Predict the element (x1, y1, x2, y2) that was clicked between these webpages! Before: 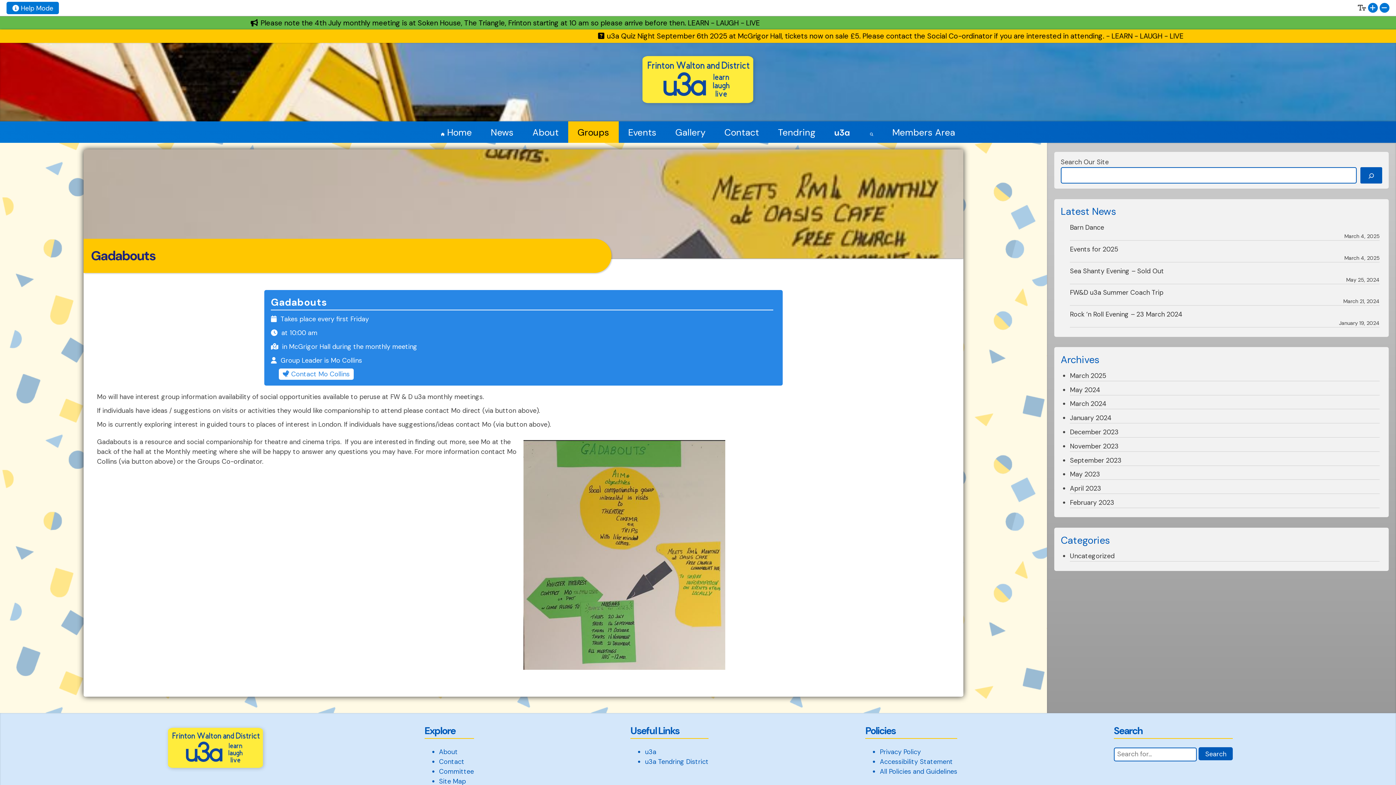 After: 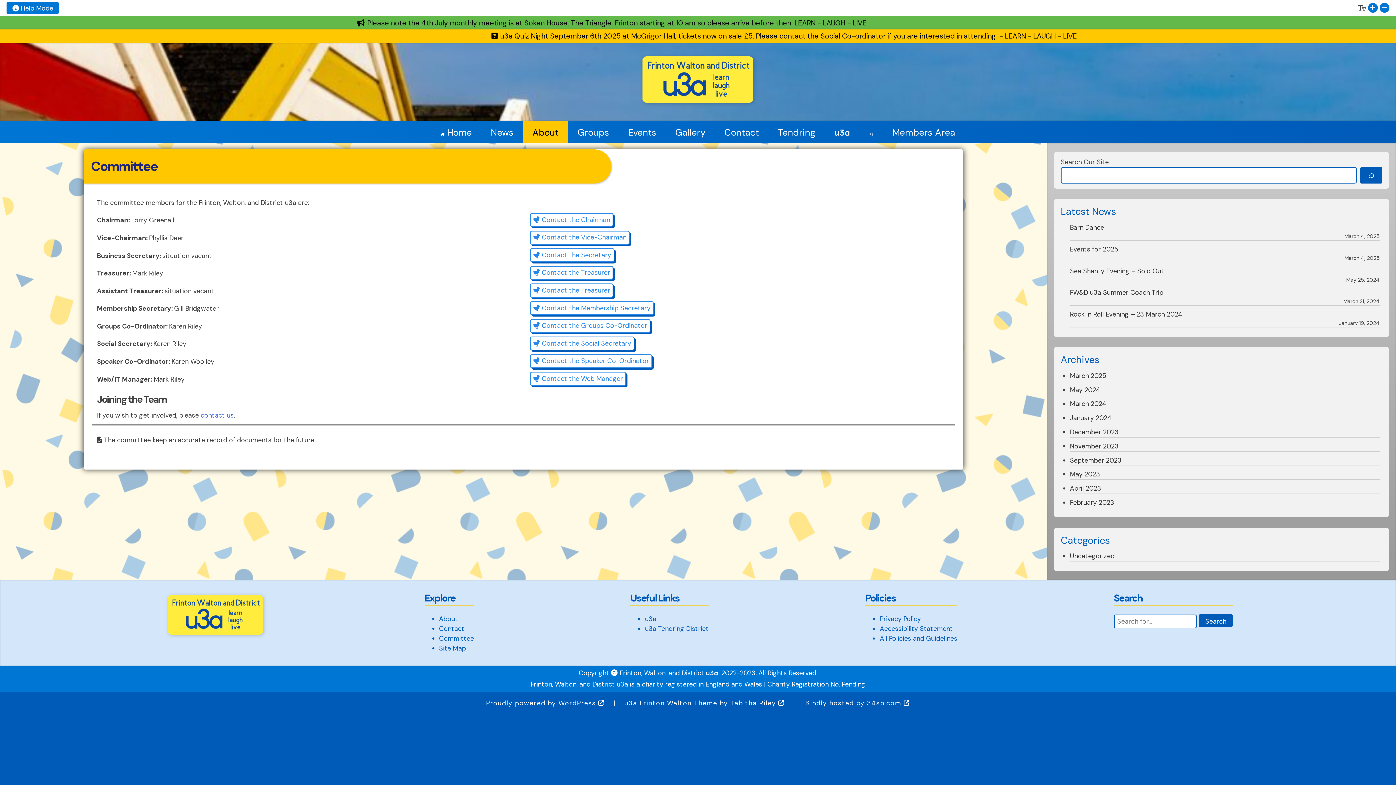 Action: bbox: (439, 767, 474, 776) label: Committee